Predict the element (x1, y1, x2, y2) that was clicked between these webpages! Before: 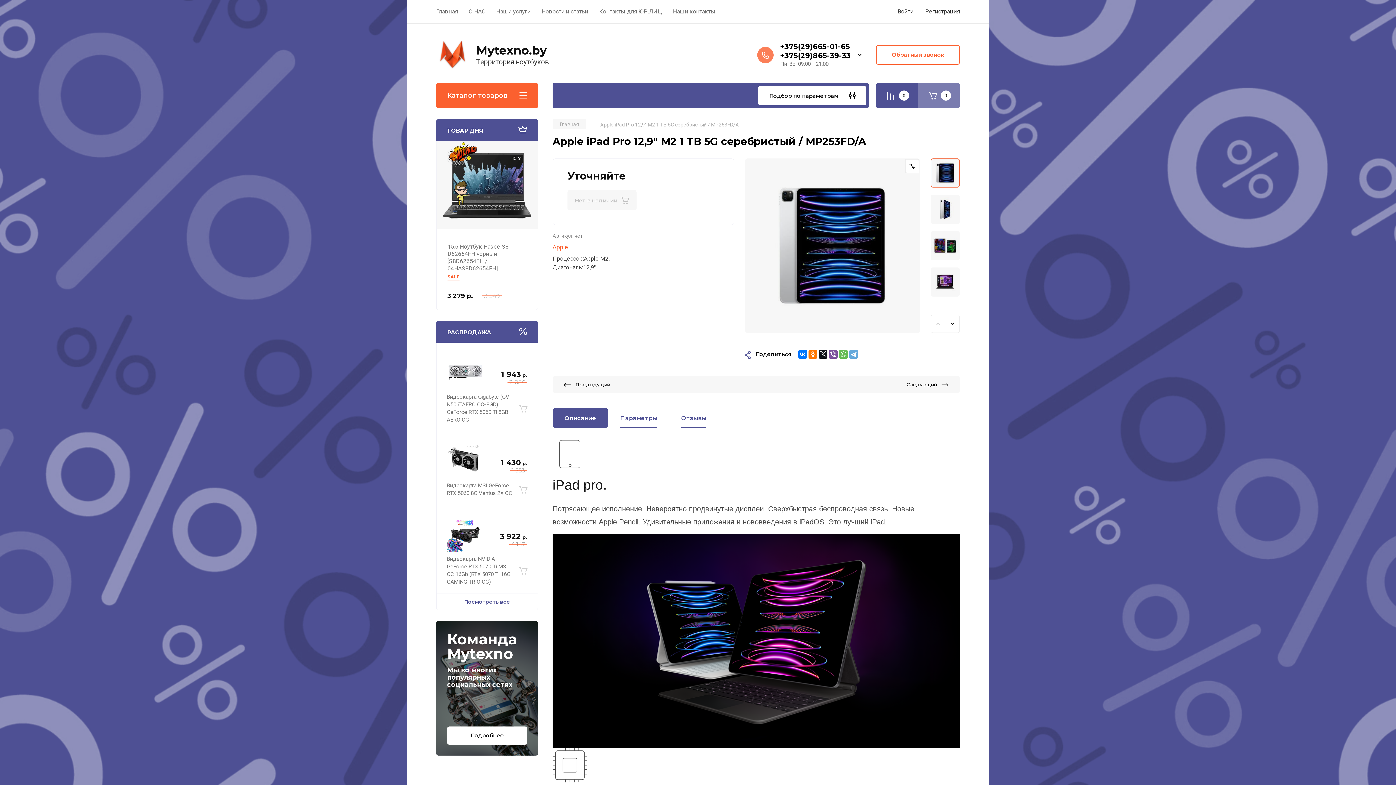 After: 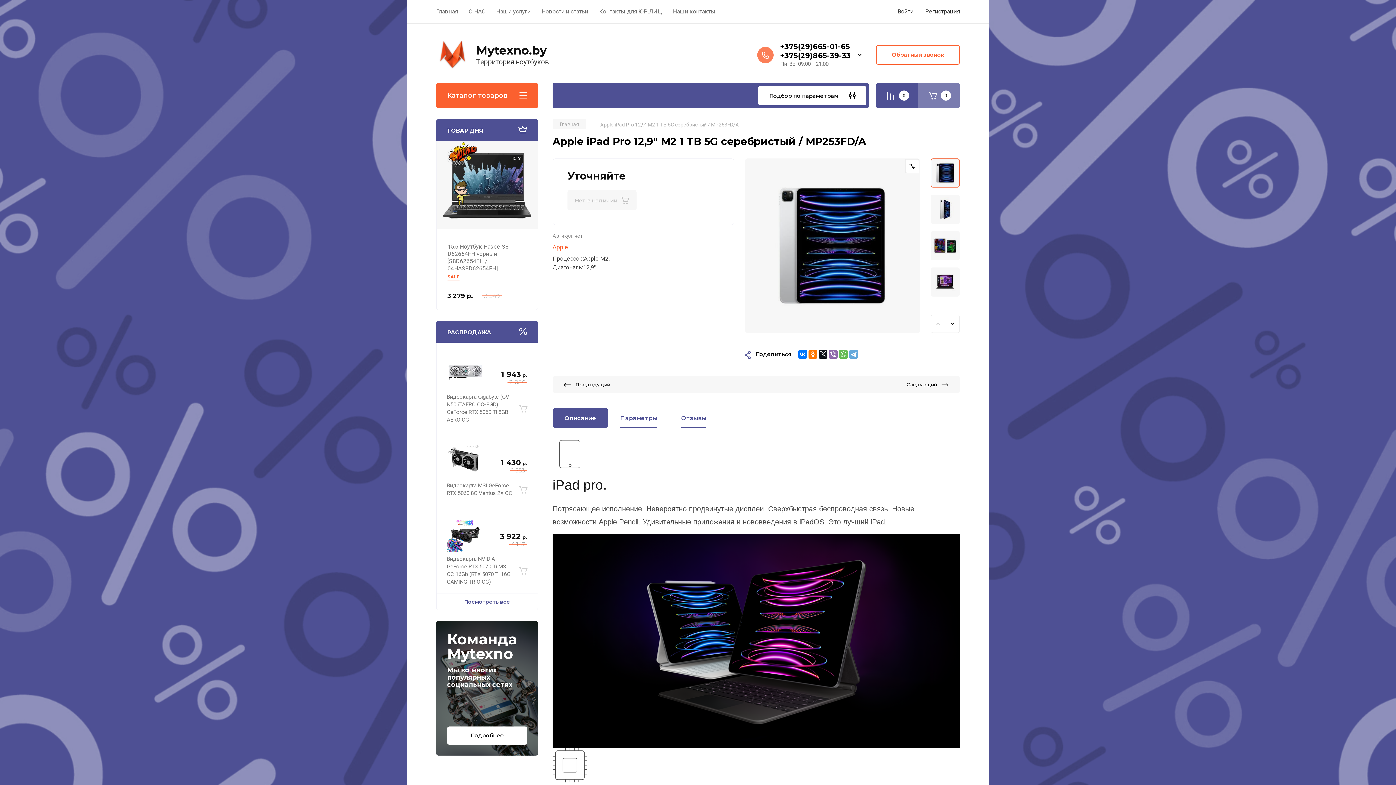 Action: bbox: (829, 350, 837, 358)